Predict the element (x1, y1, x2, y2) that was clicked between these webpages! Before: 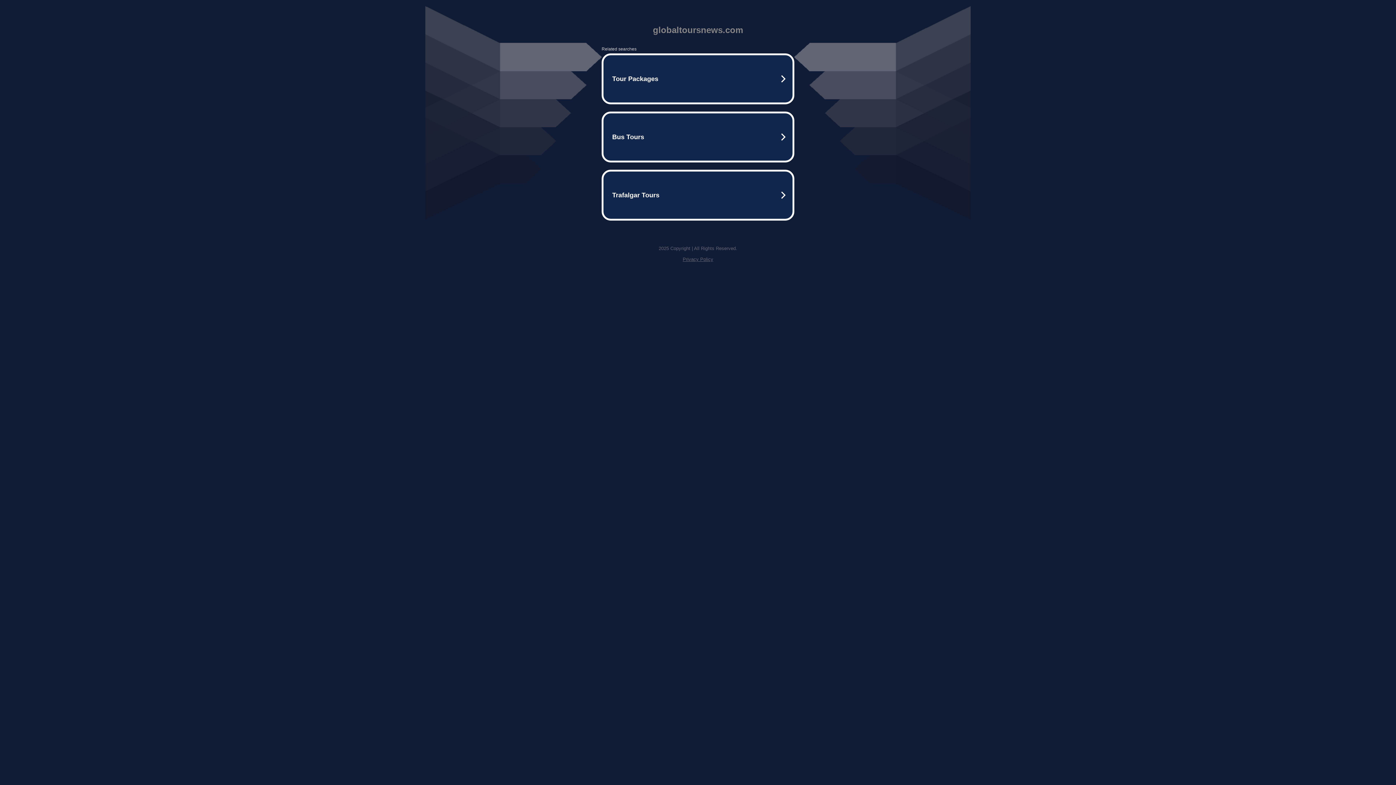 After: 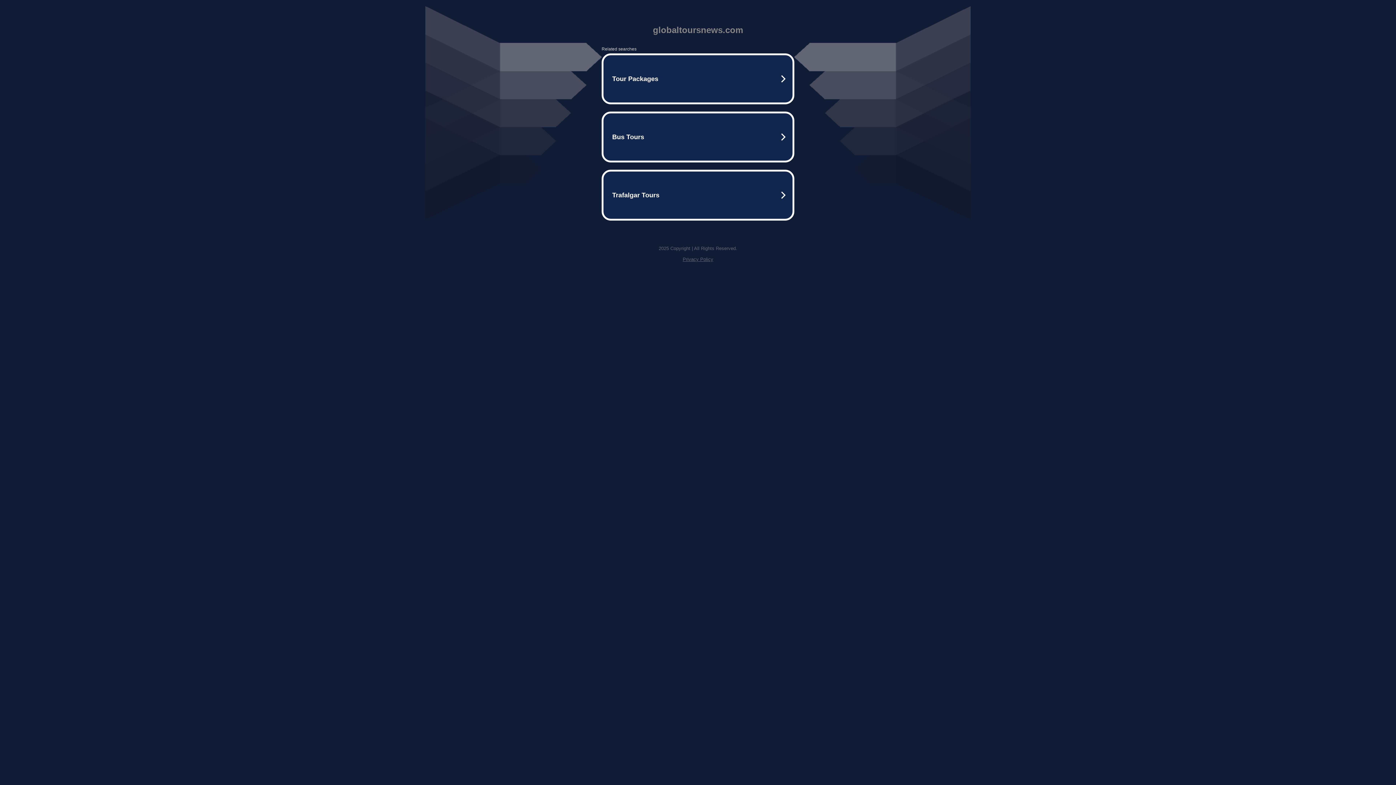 Action: label: Privacy Policy bbox: (682, 256, 713, 262)